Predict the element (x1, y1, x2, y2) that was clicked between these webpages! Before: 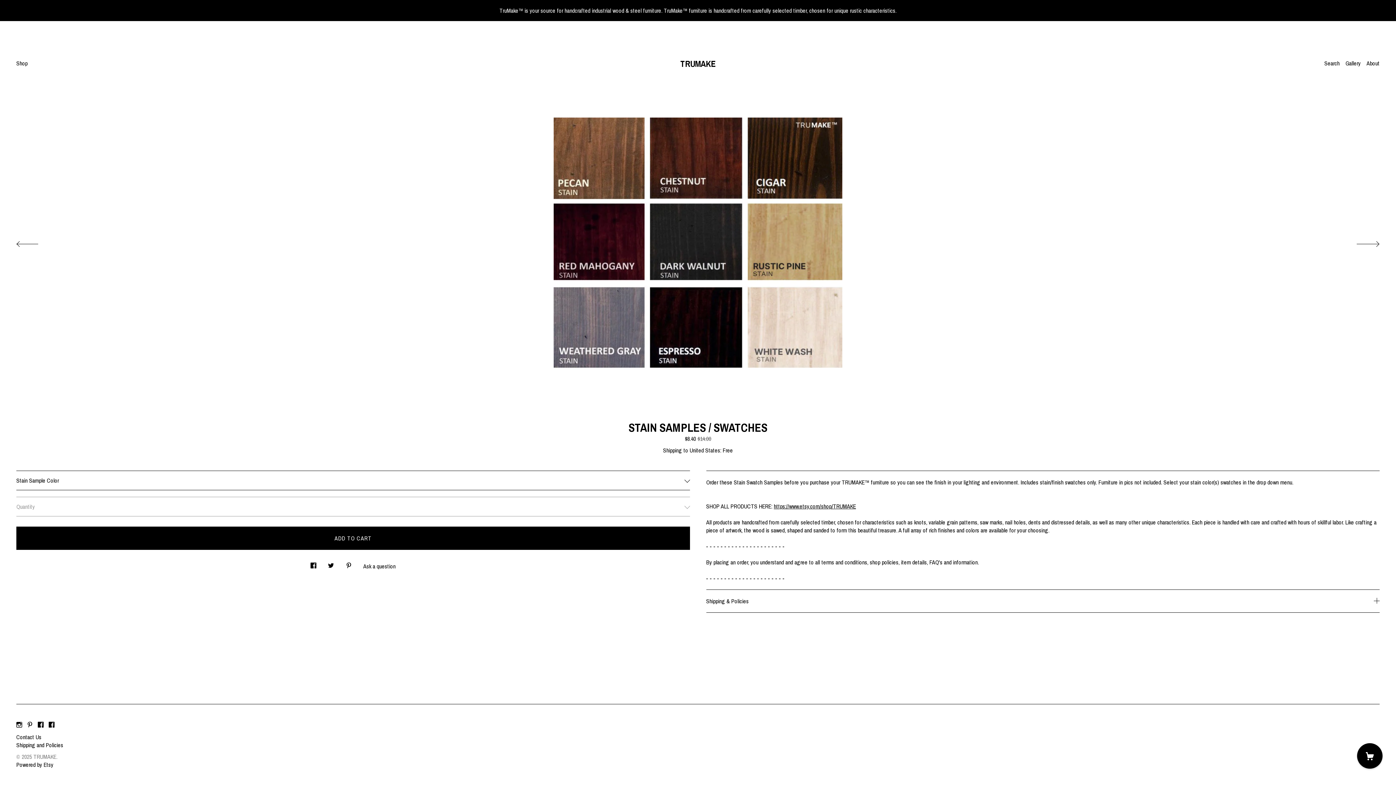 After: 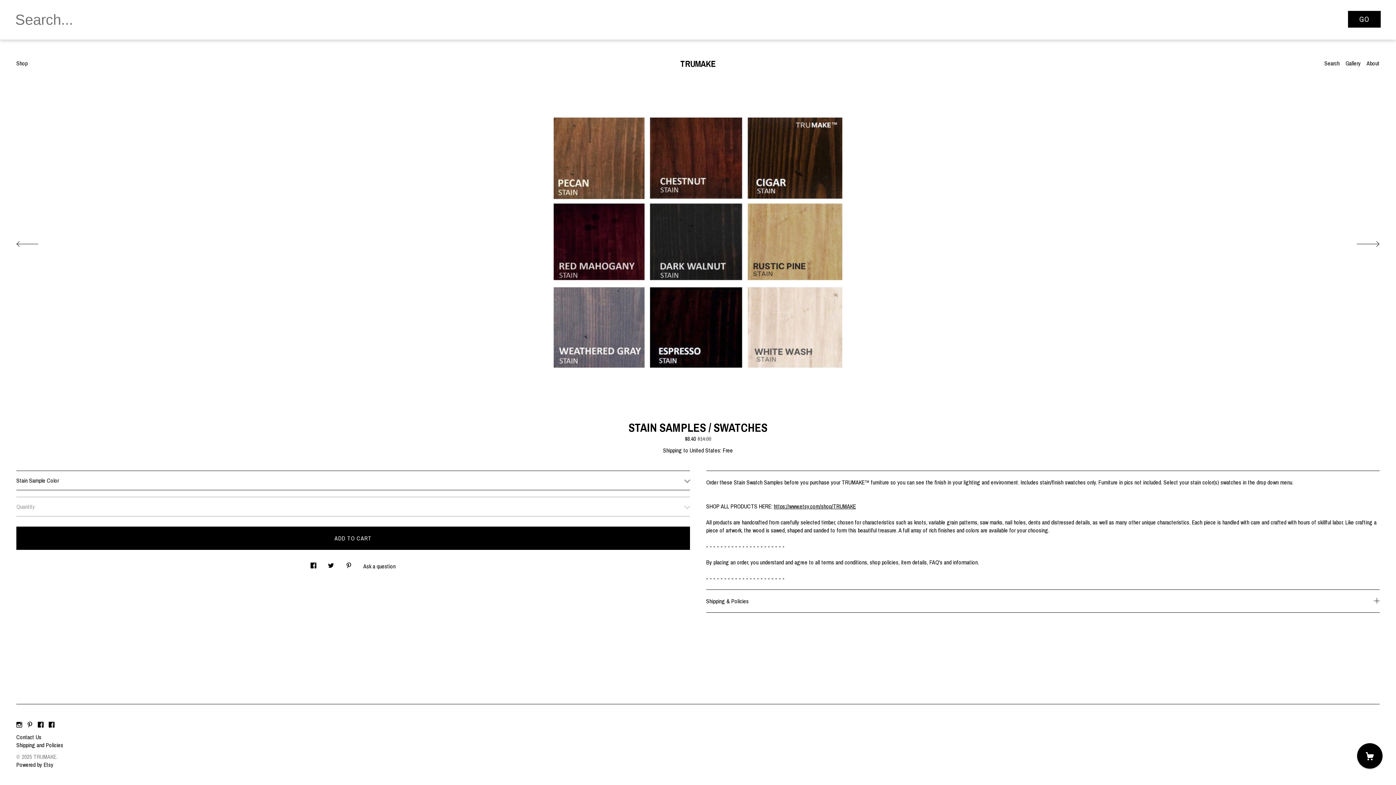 Action: bbox: (1324, 59, 1340, 67) label: Search